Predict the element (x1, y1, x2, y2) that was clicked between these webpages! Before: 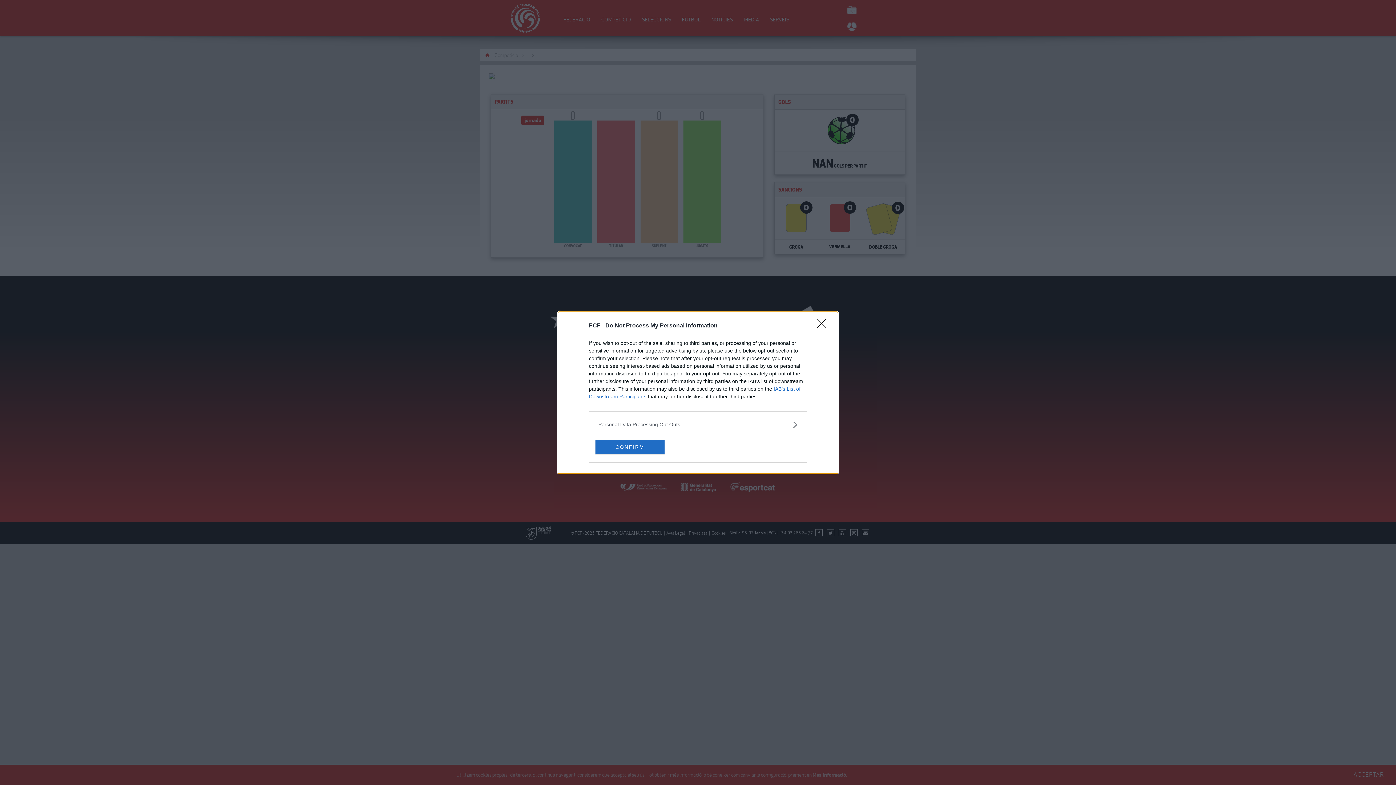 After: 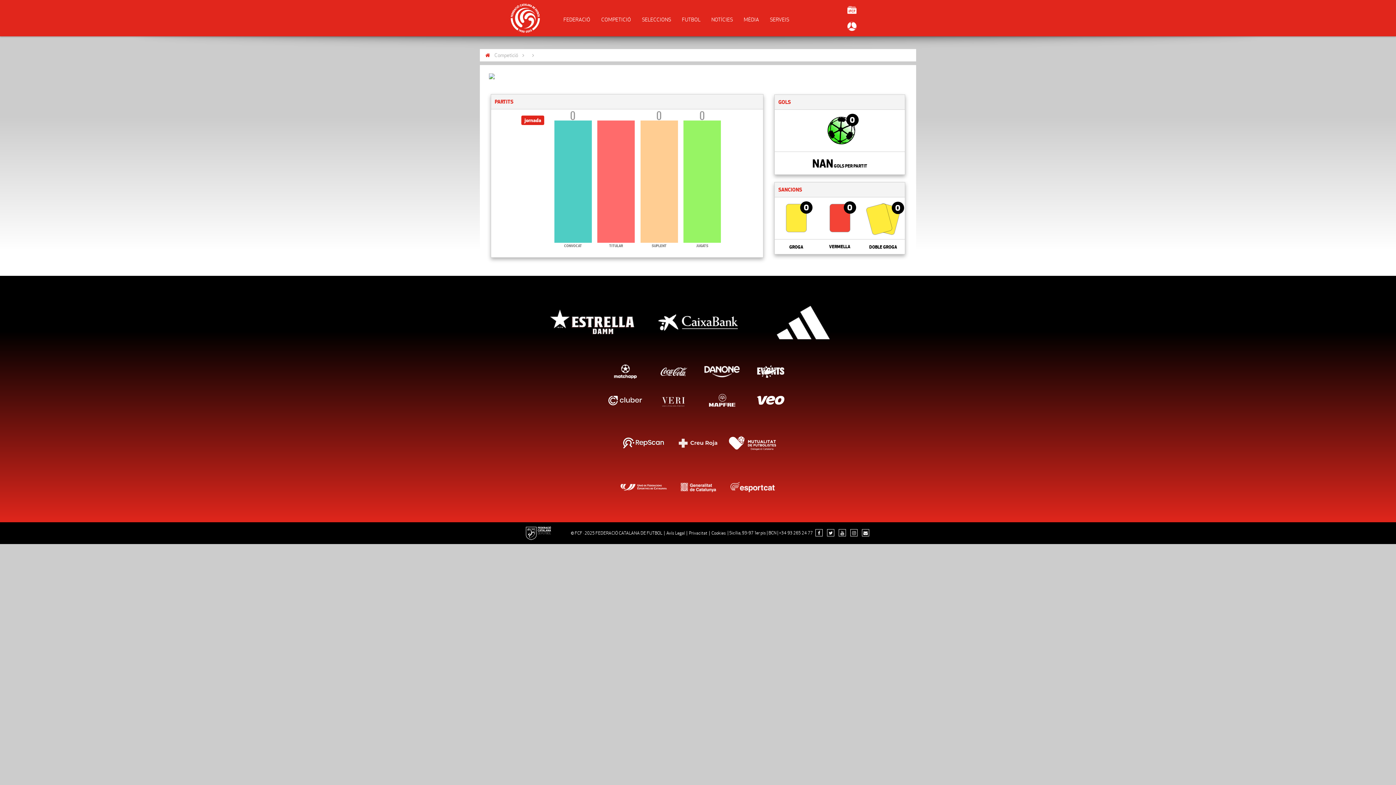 Action: label: Close bbox: (817, 319, 830, 332)